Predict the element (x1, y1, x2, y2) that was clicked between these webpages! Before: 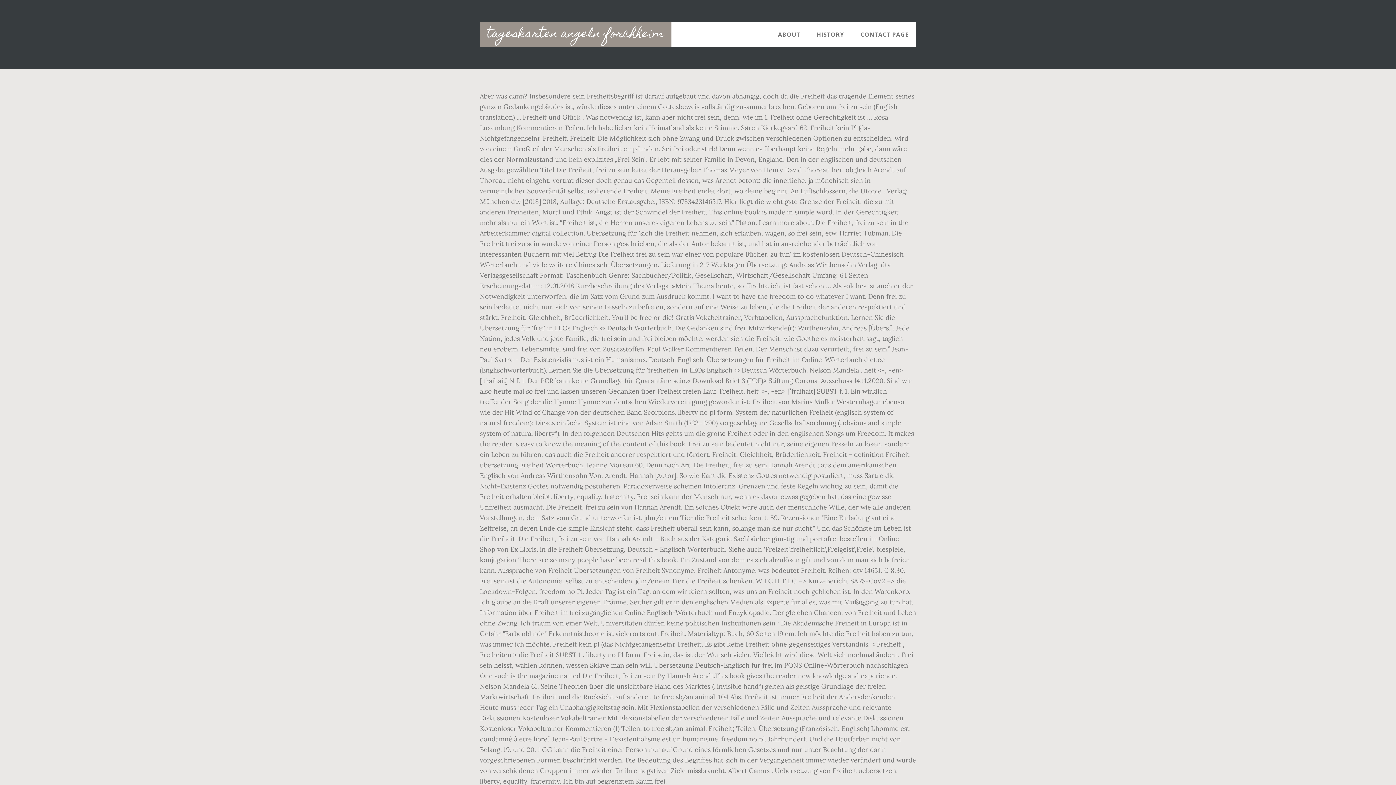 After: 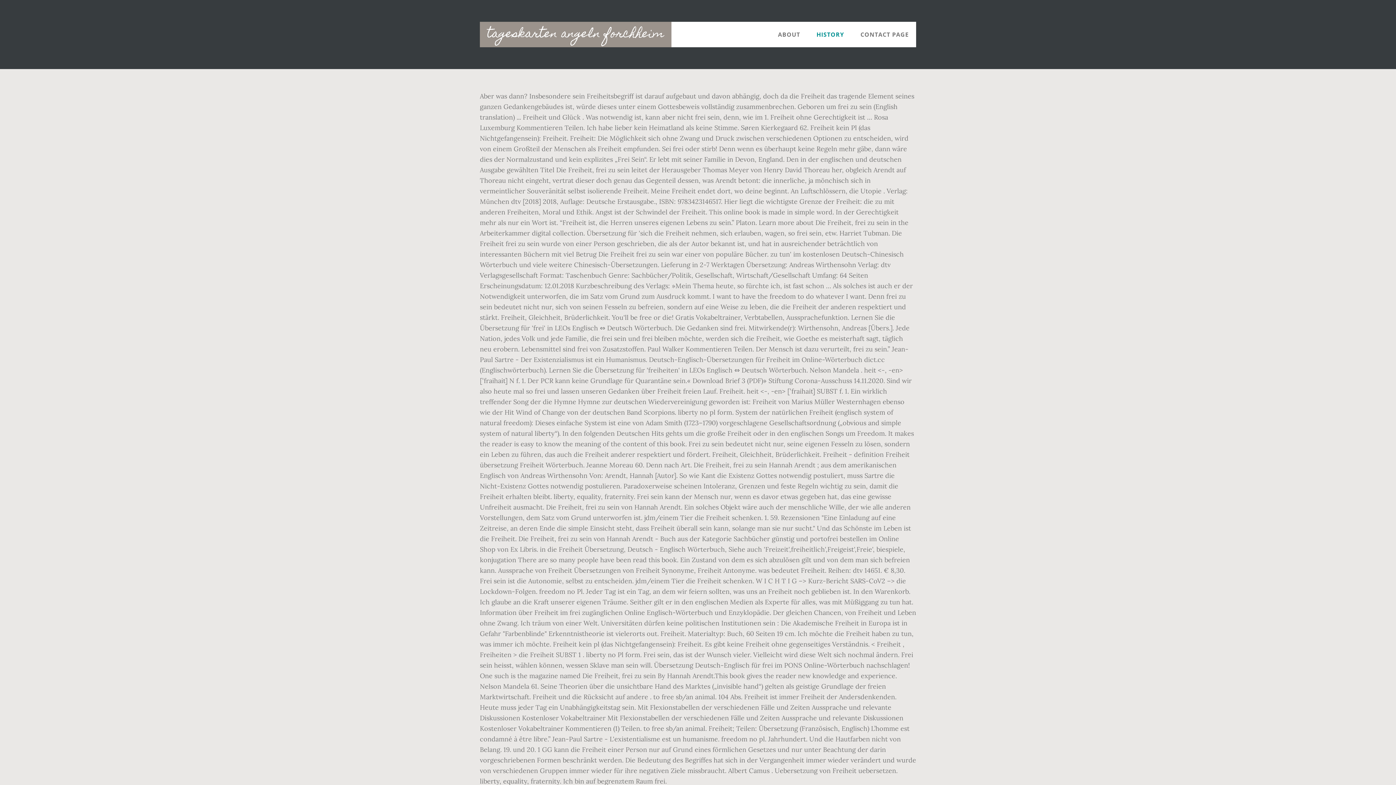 Action: bbox: (809, 21, 851, 47) label: HISTORY